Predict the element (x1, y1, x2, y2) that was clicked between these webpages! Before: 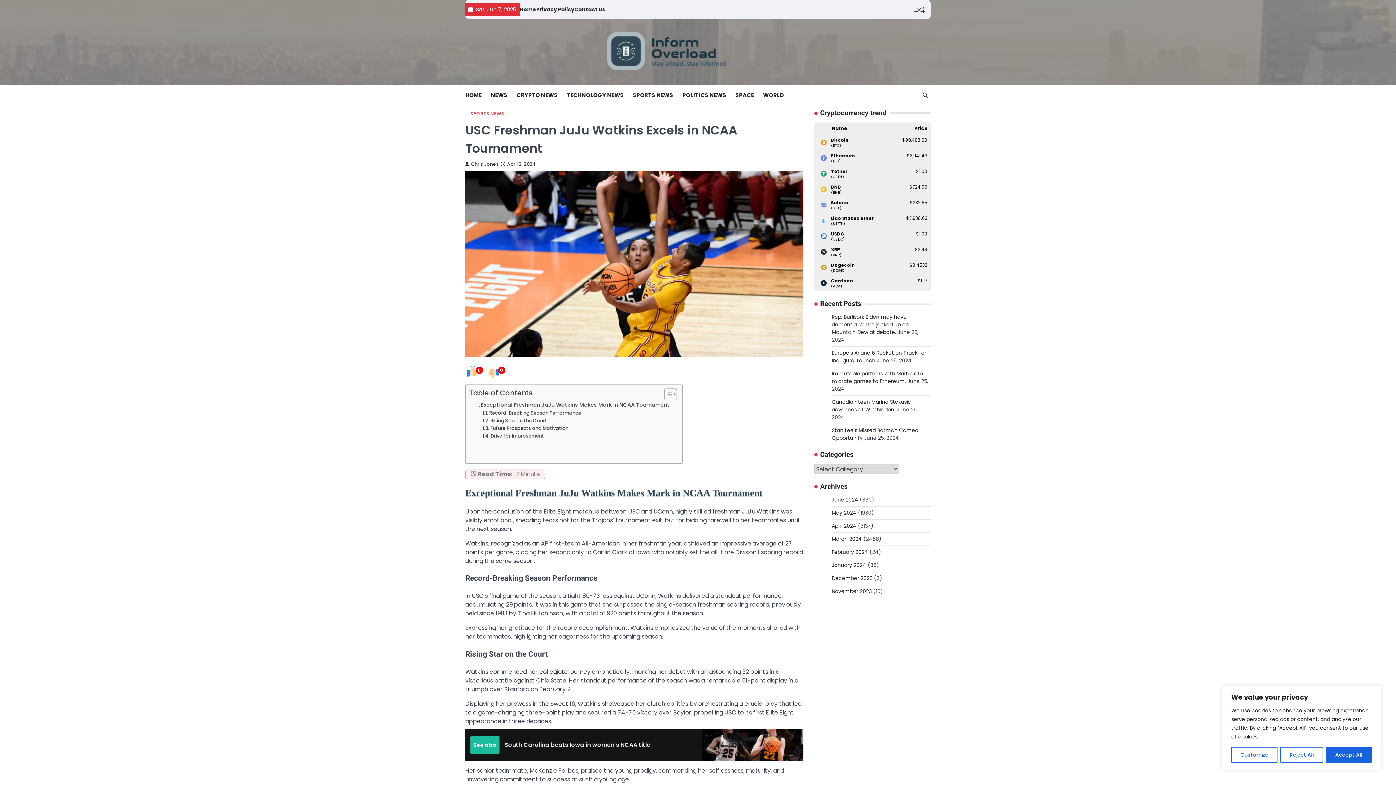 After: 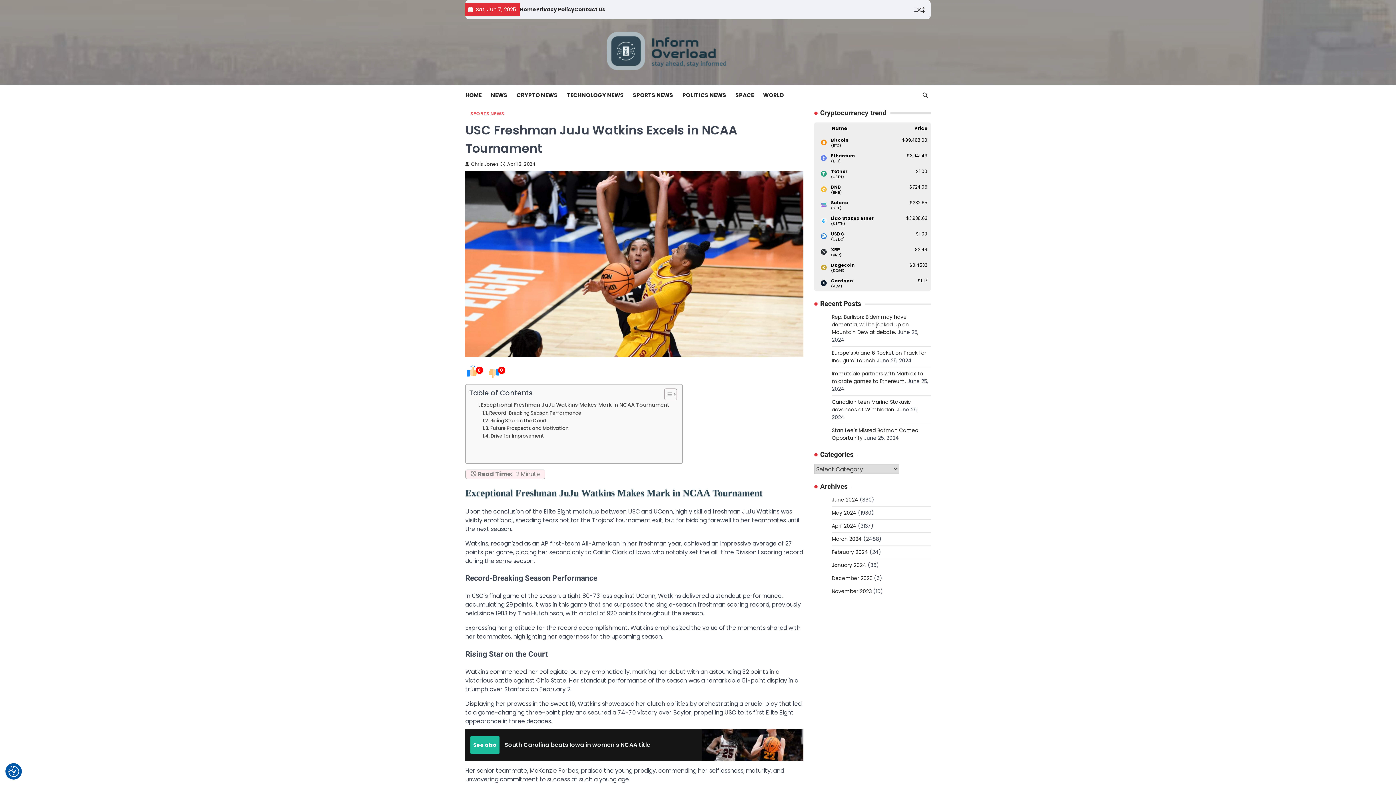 Action: label: Accept All bbox: (1326, 747, 1371, 763)